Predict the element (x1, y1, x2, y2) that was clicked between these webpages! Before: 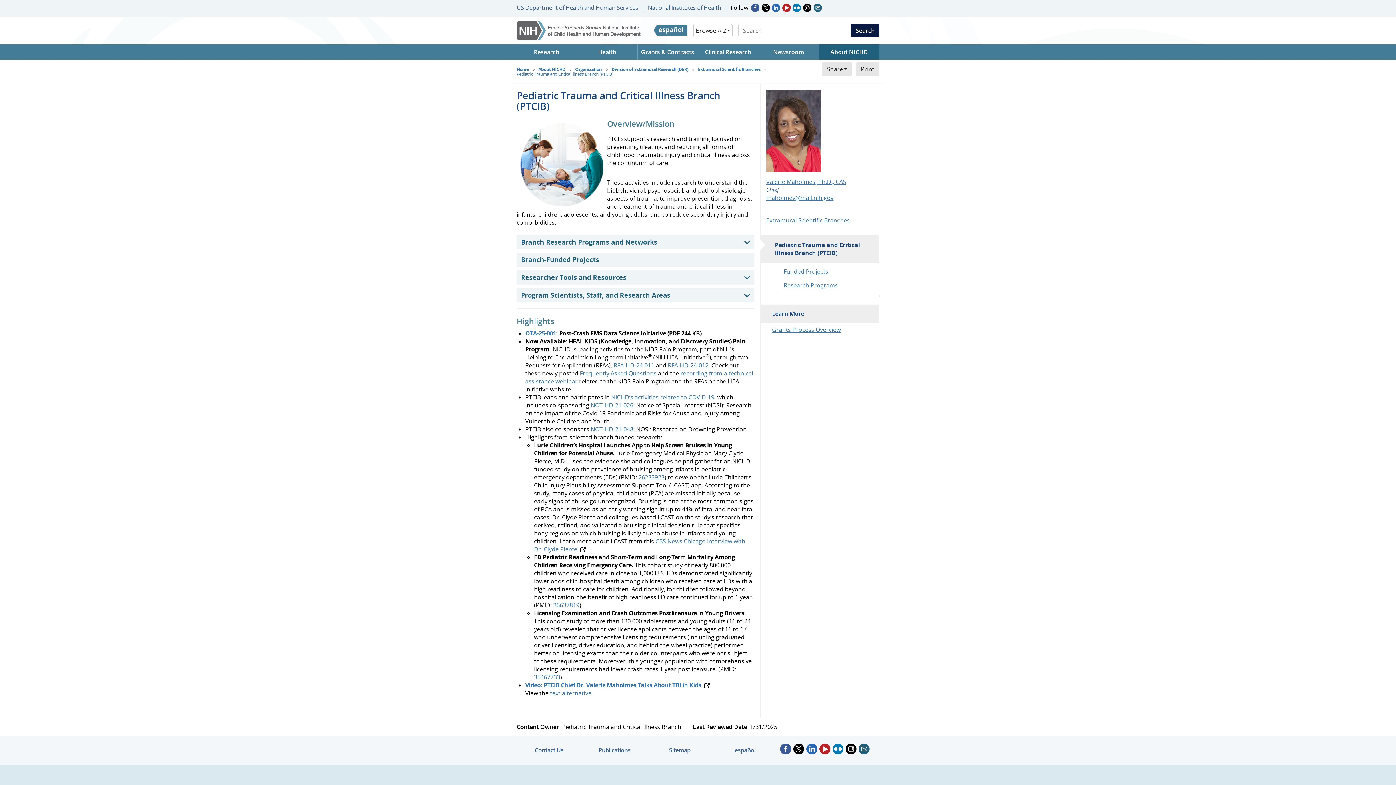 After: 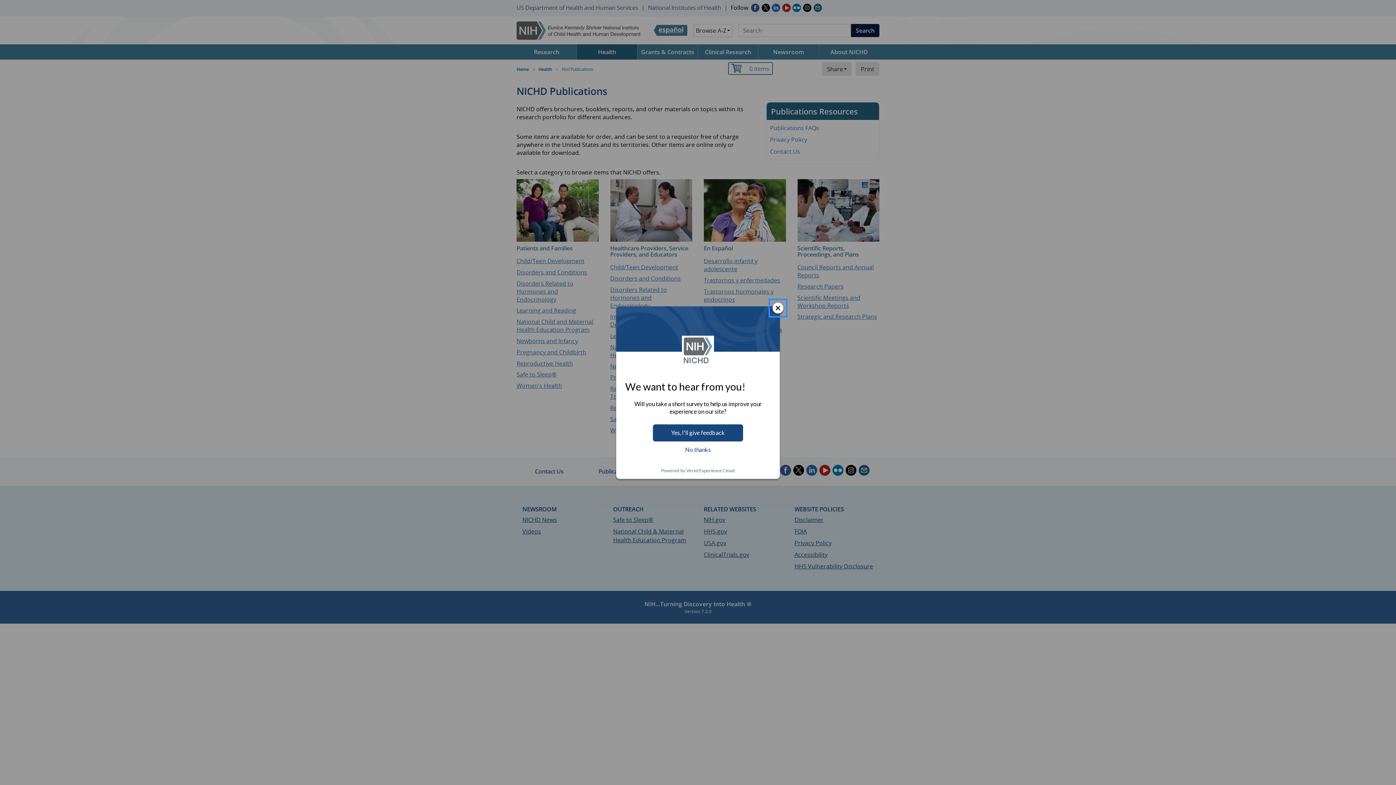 Action: bbox: (598, 746, 630, 754) label: Publications